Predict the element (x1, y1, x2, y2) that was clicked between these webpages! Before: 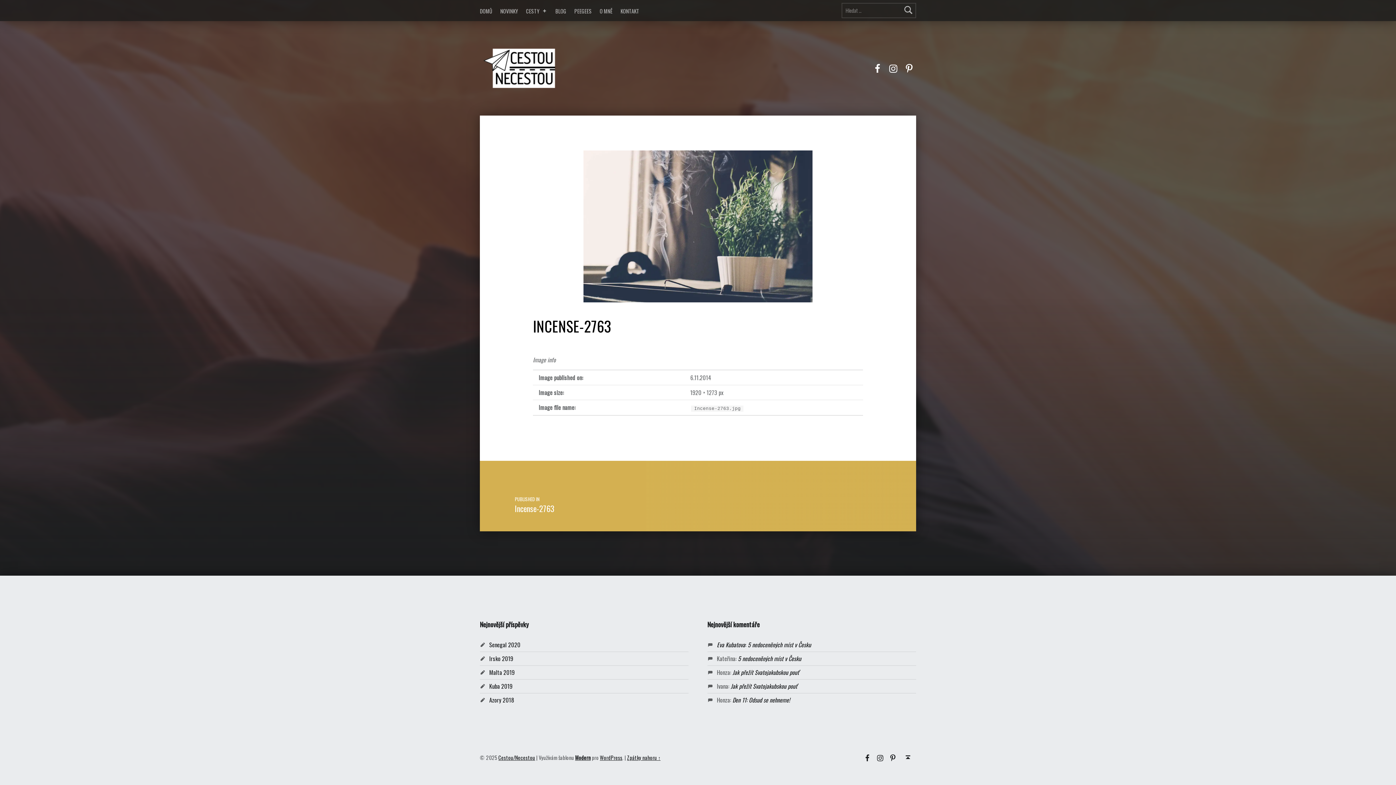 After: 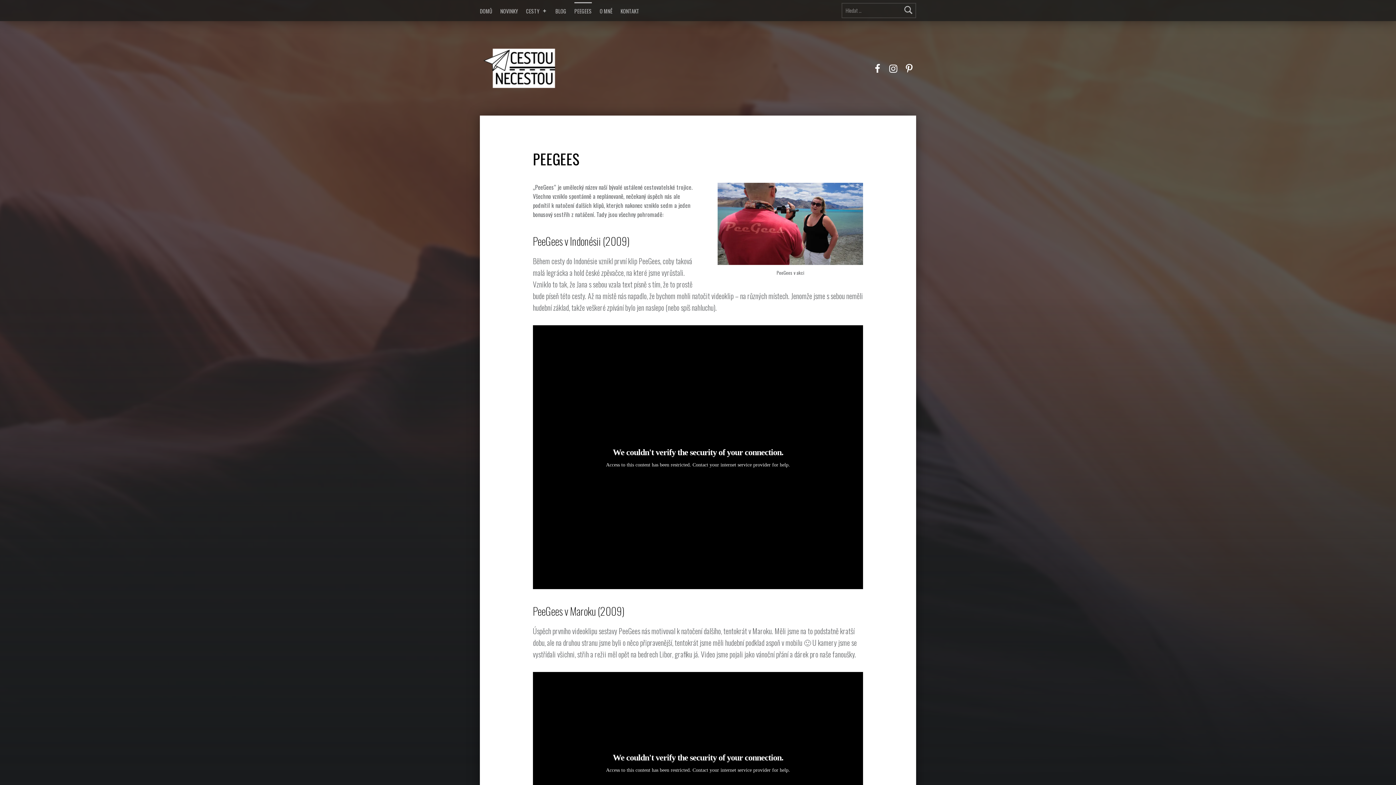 Action: label: PEEGEES bbox: (574, 2, 591, 18)